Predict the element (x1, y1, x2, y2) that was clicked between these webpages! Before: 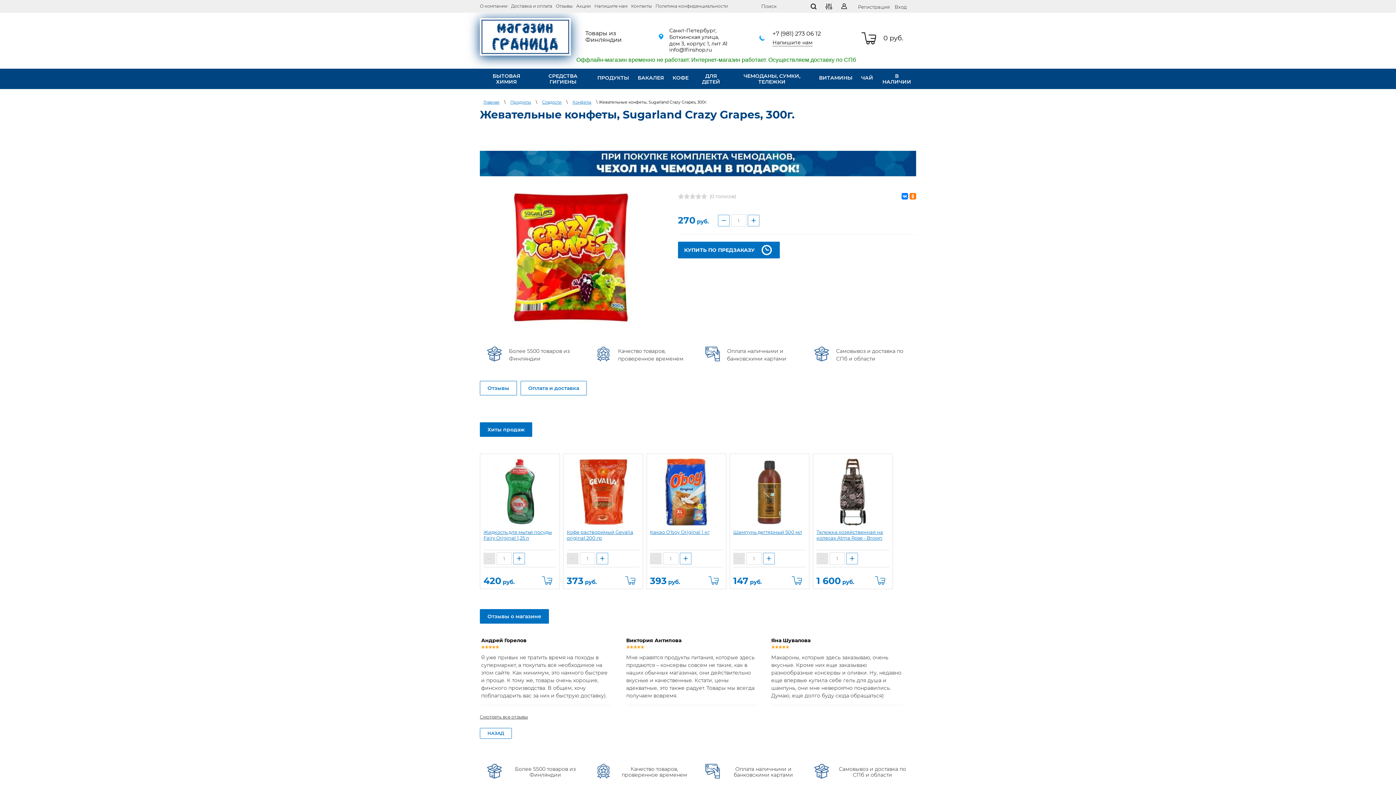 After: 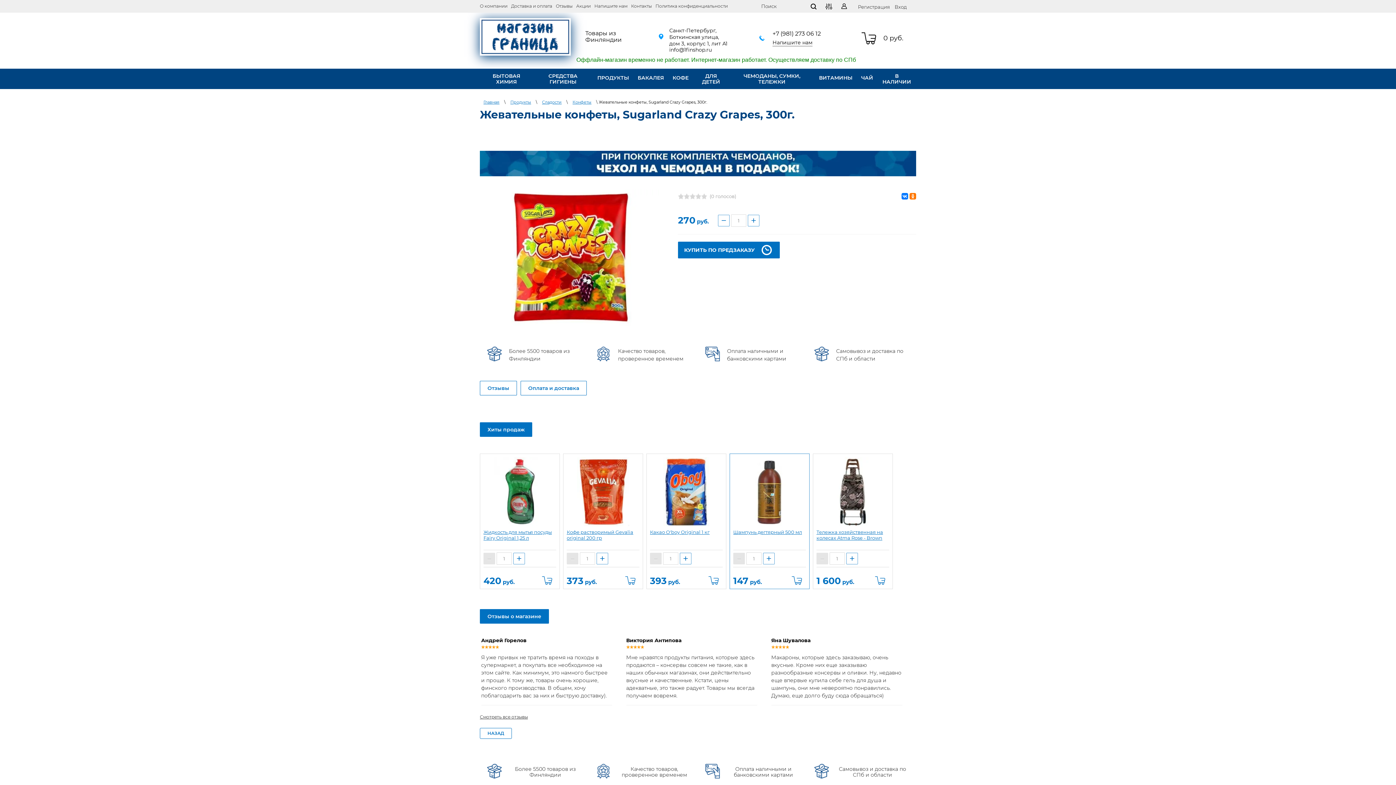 Action: label: − bbox: (733, 553, 745, 564)